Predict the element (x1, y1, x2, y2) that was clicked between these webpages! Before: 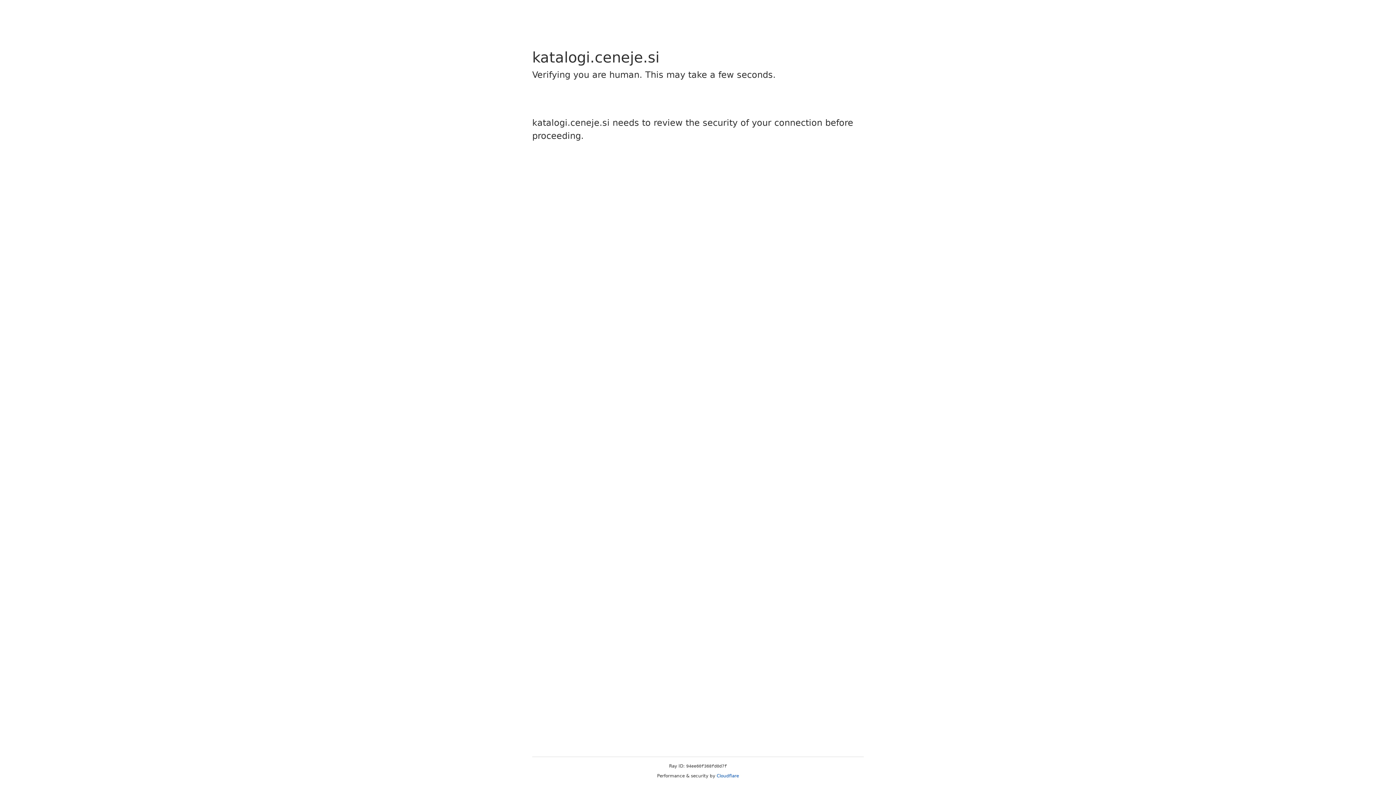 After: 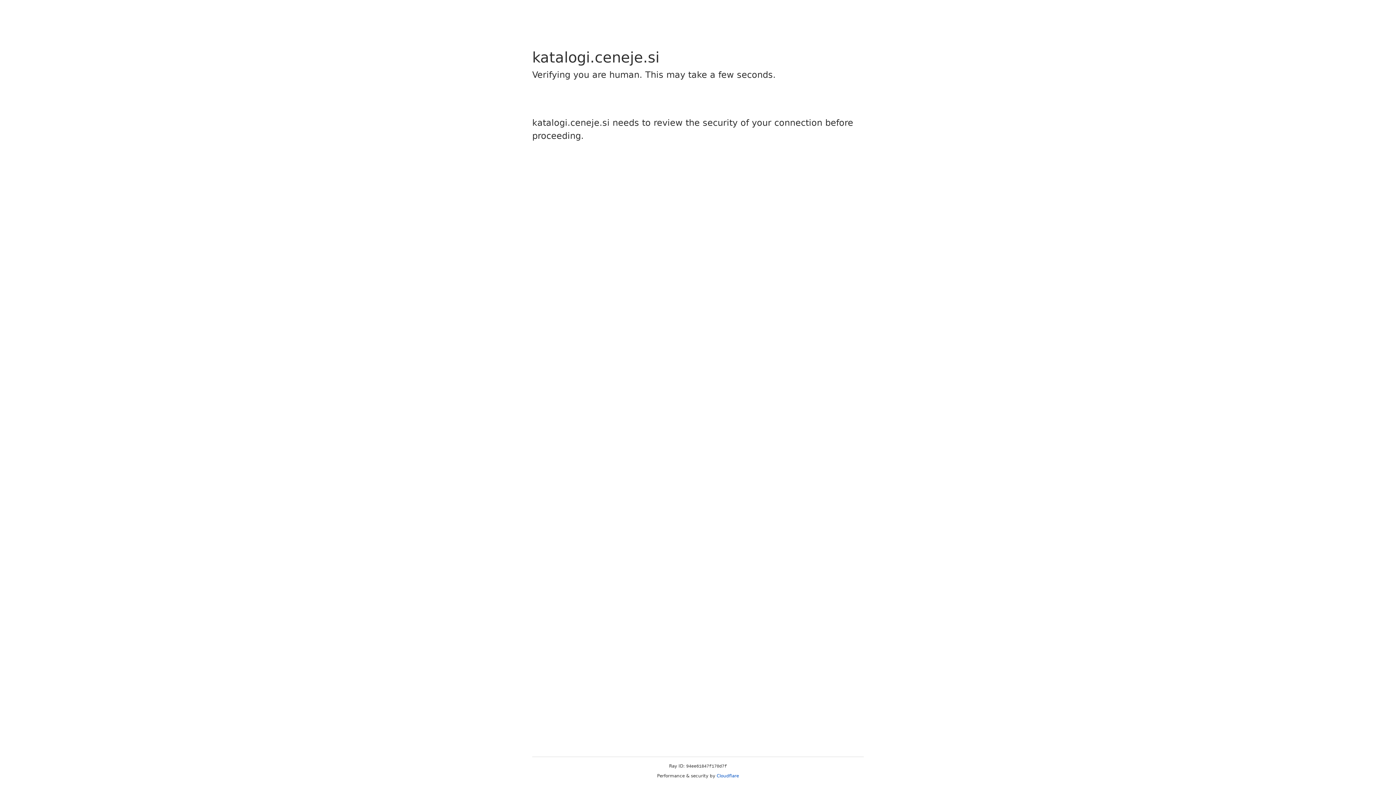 Action: label: Cloudflare bbox: (716, 773, 739, 778)